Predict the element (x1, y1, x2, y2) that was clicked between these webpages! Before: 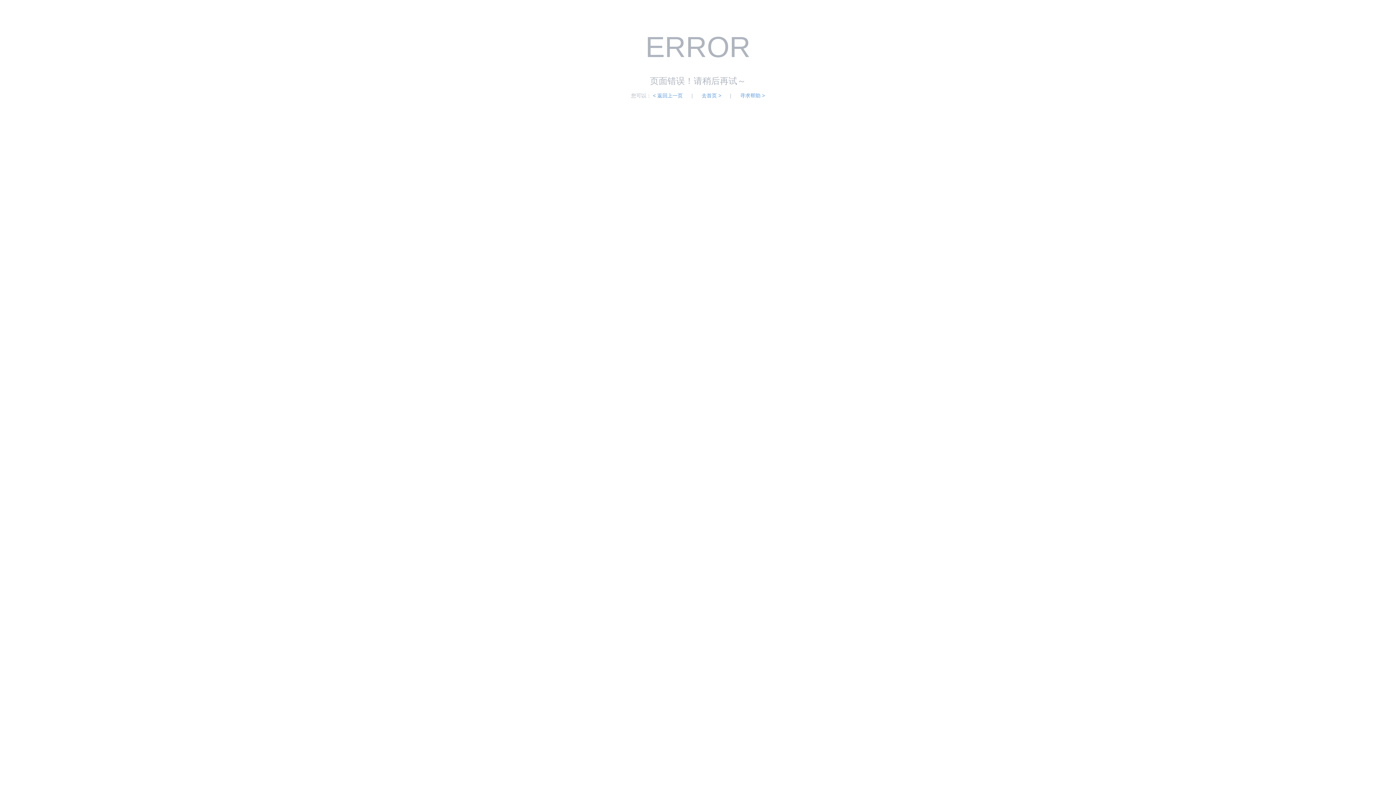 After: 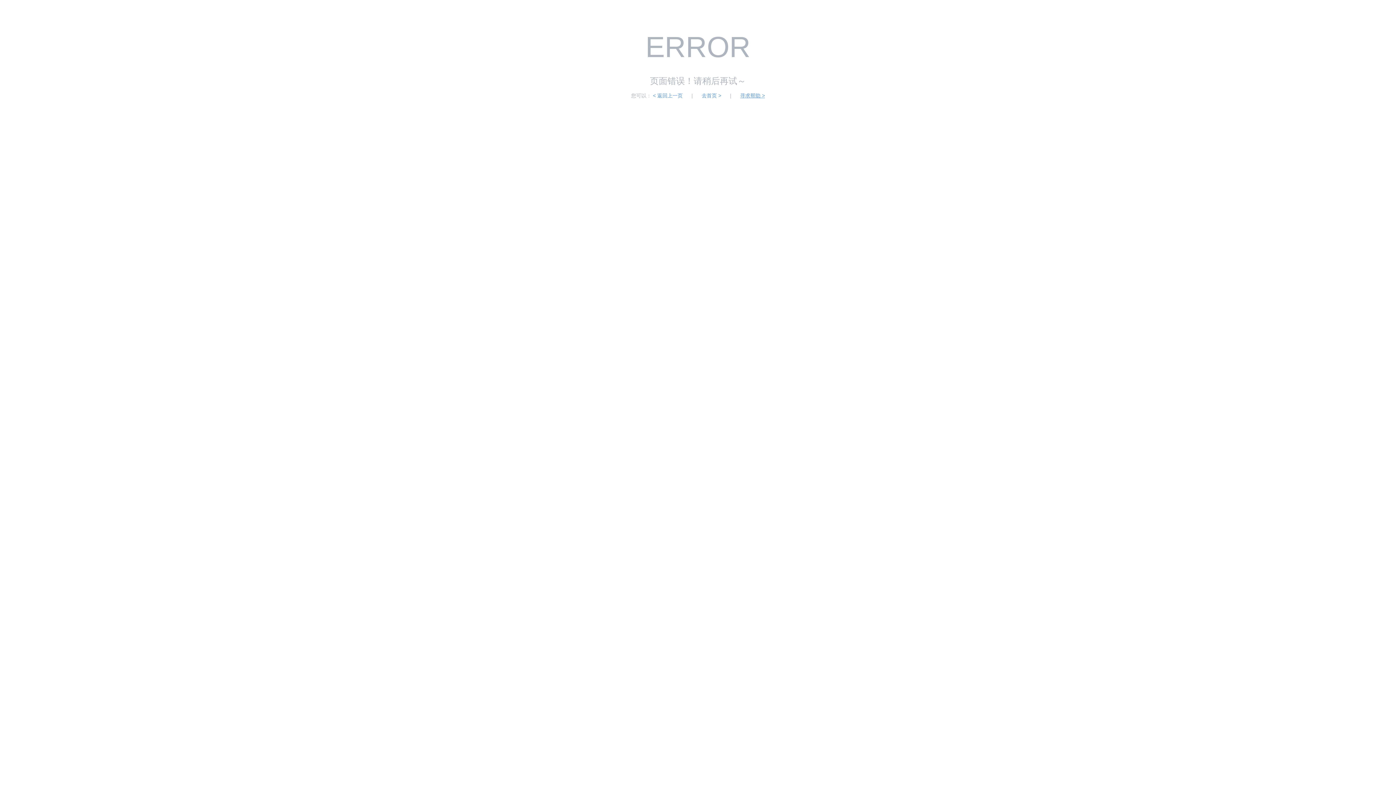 Action: bbox: (740, 92, 765, 98) label: 寻求帮助 >